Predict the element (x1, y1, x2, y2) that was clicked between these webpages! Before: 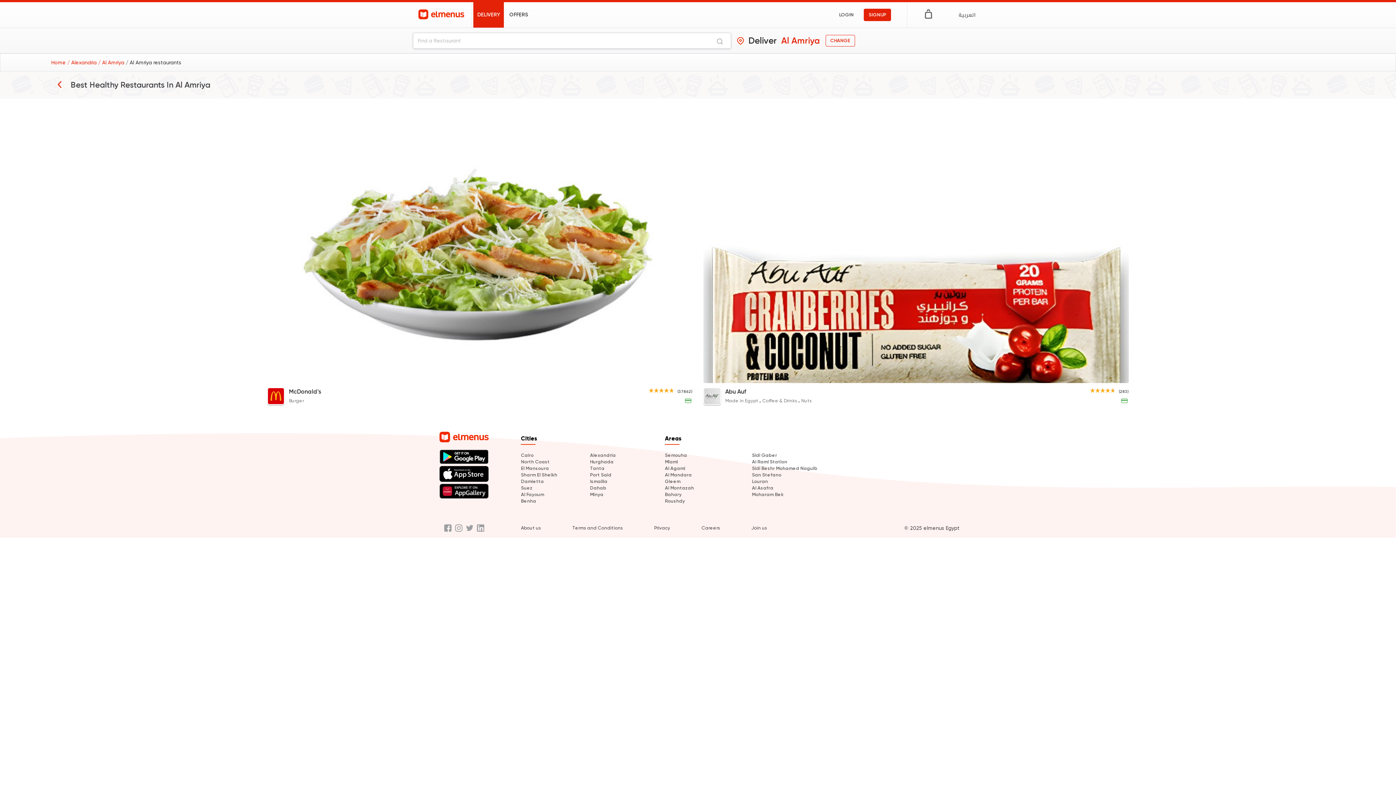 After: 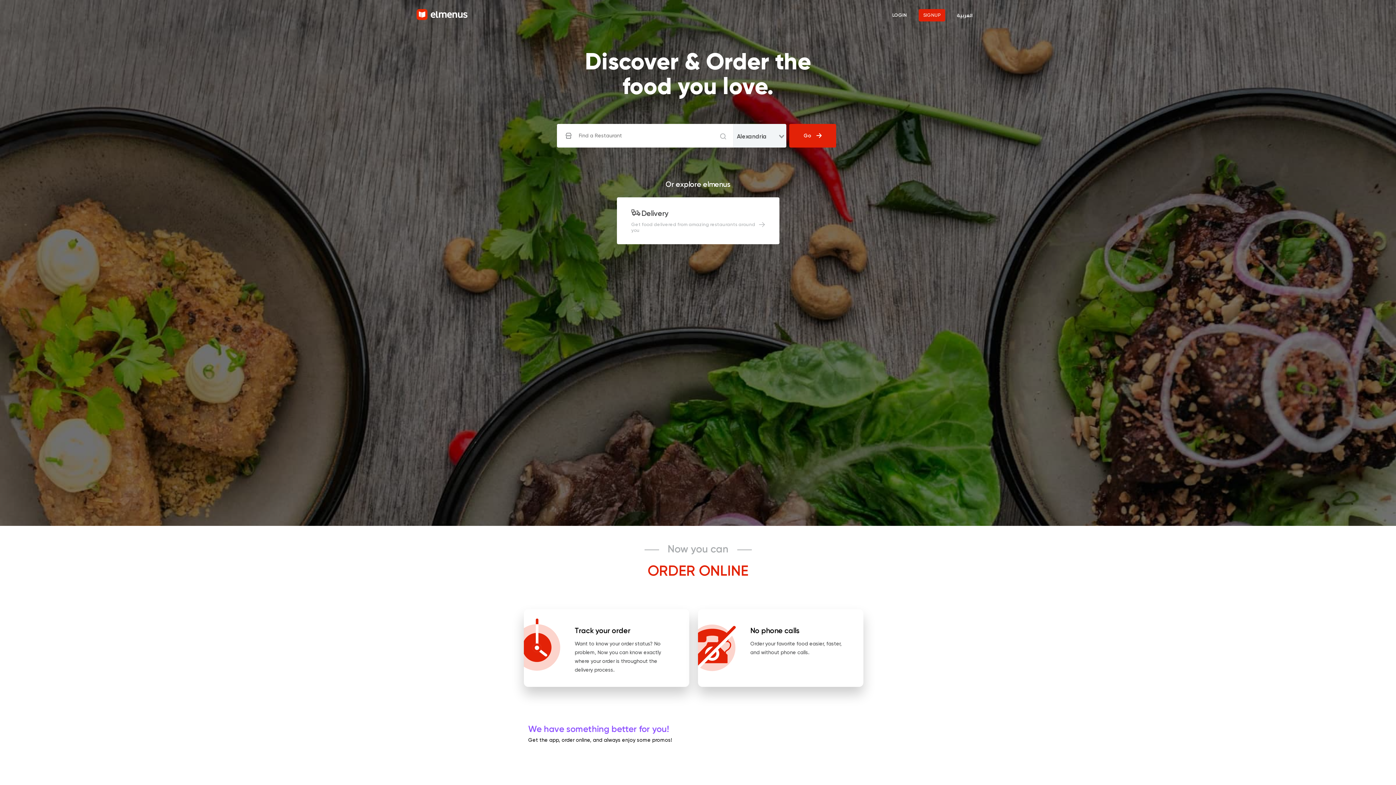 Action: bbox: (418, 9, 464, 19)